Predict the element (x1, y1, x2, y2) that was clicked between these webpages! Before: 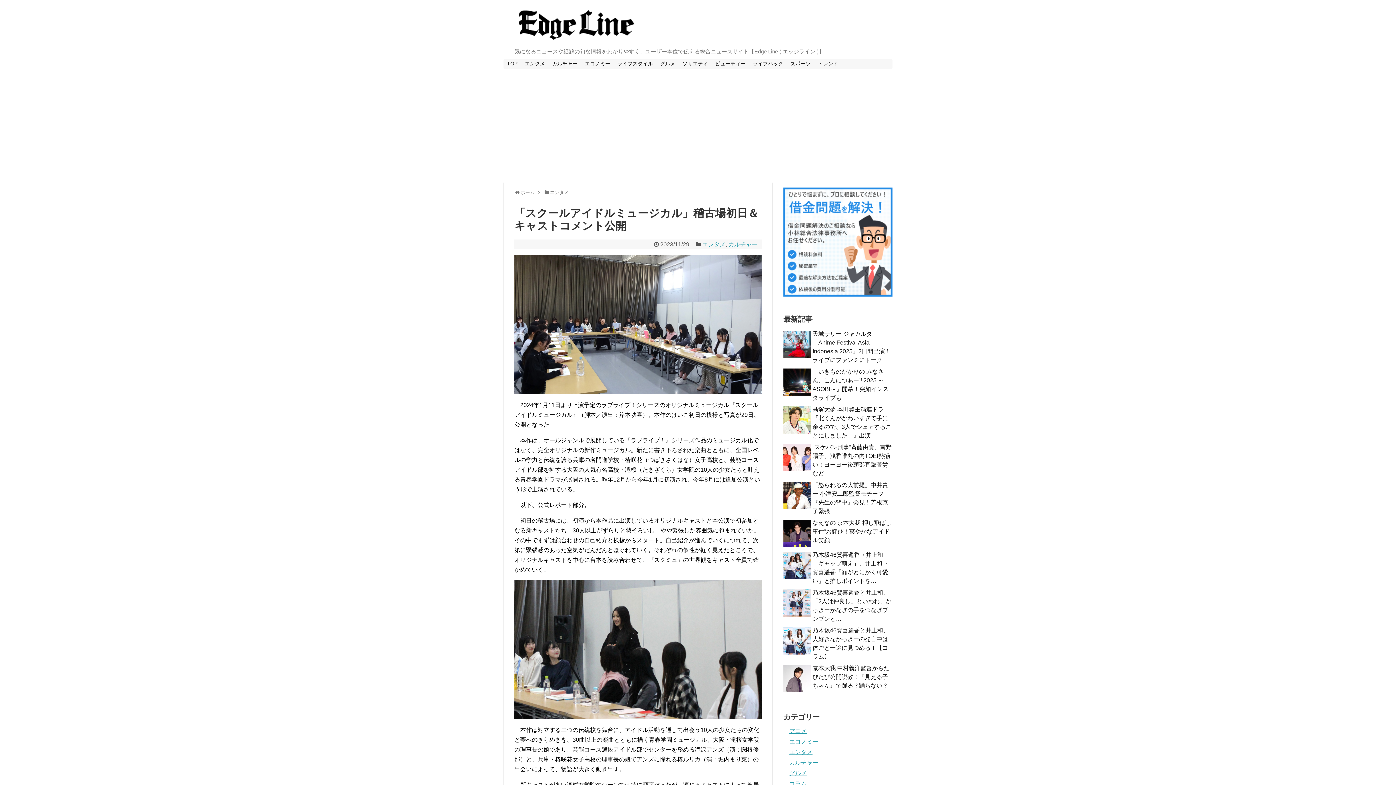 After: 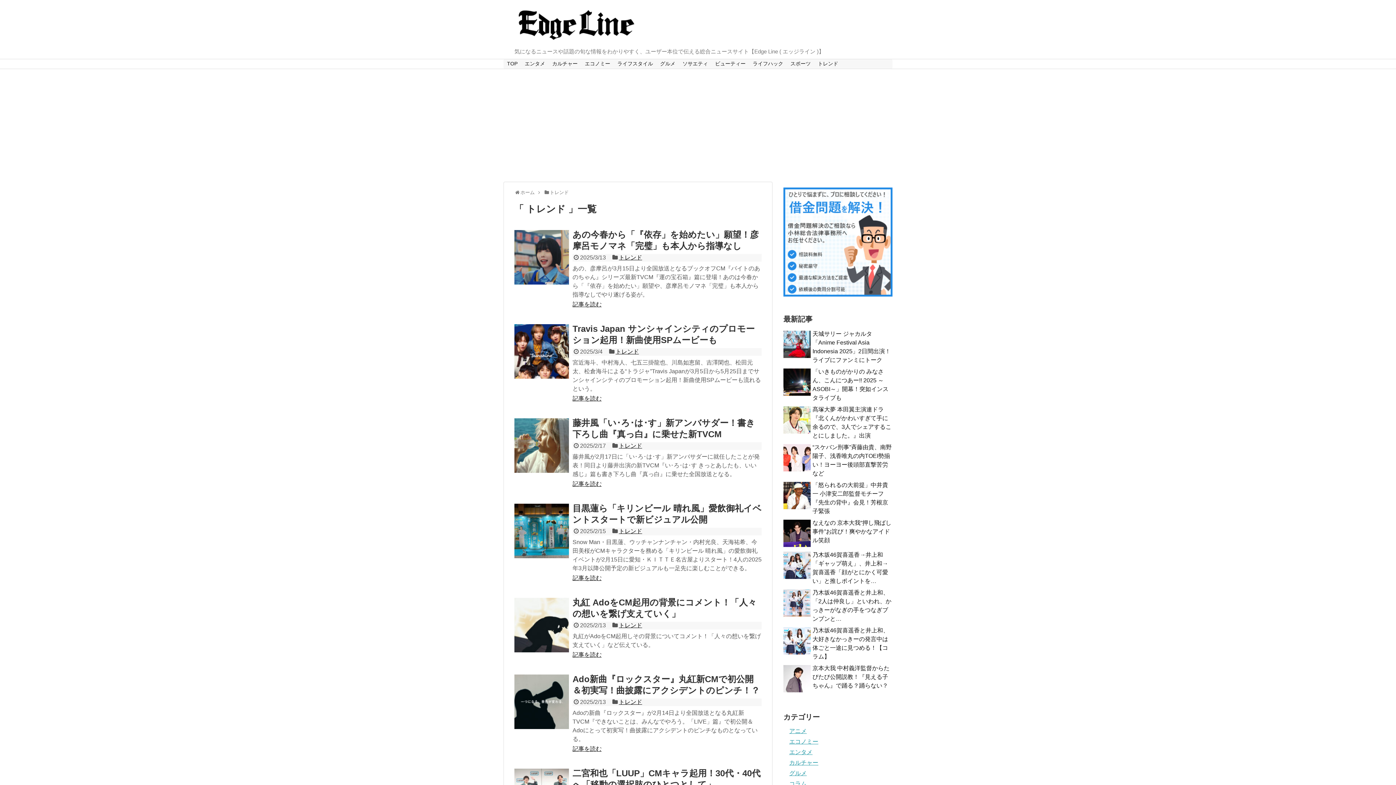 Action: label: トレンド bbox: (814, 59, 842, 68)